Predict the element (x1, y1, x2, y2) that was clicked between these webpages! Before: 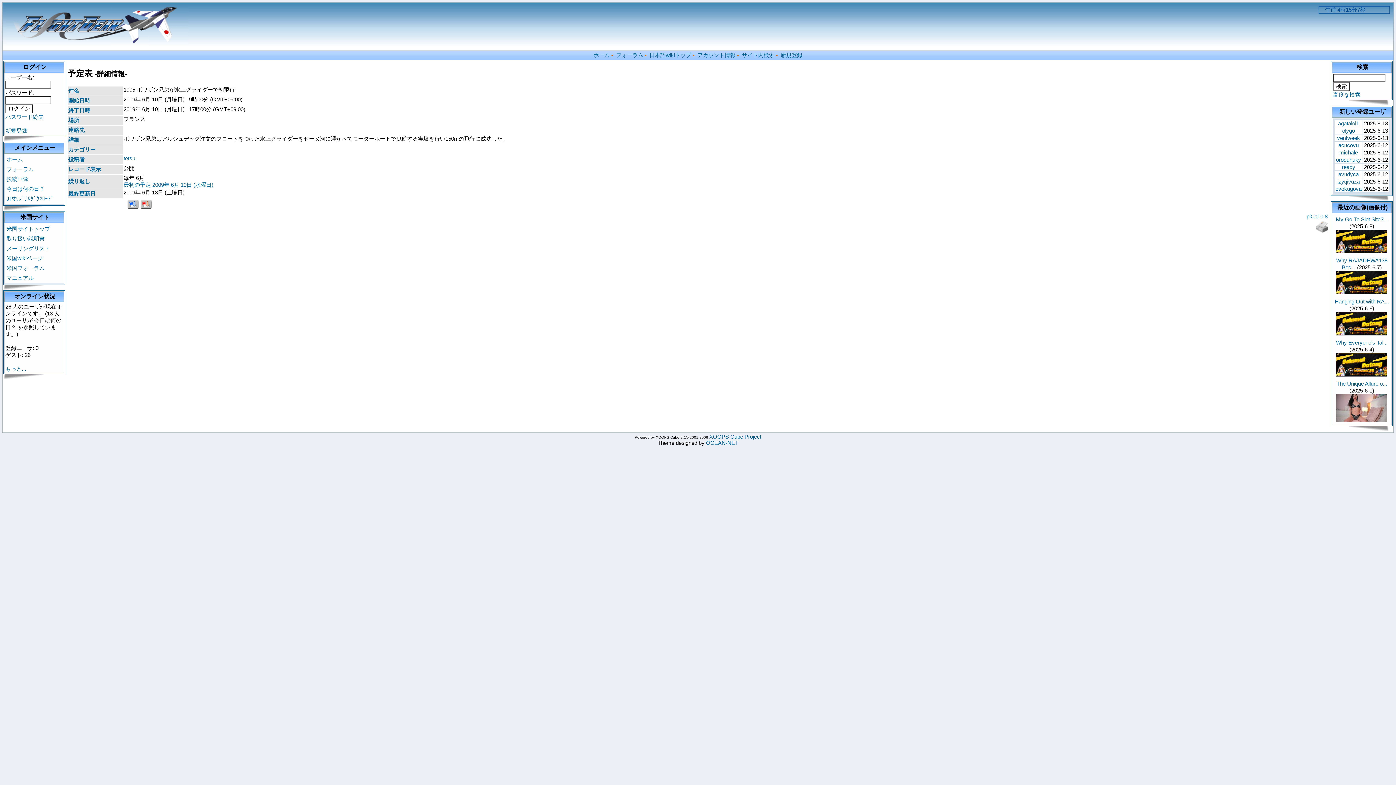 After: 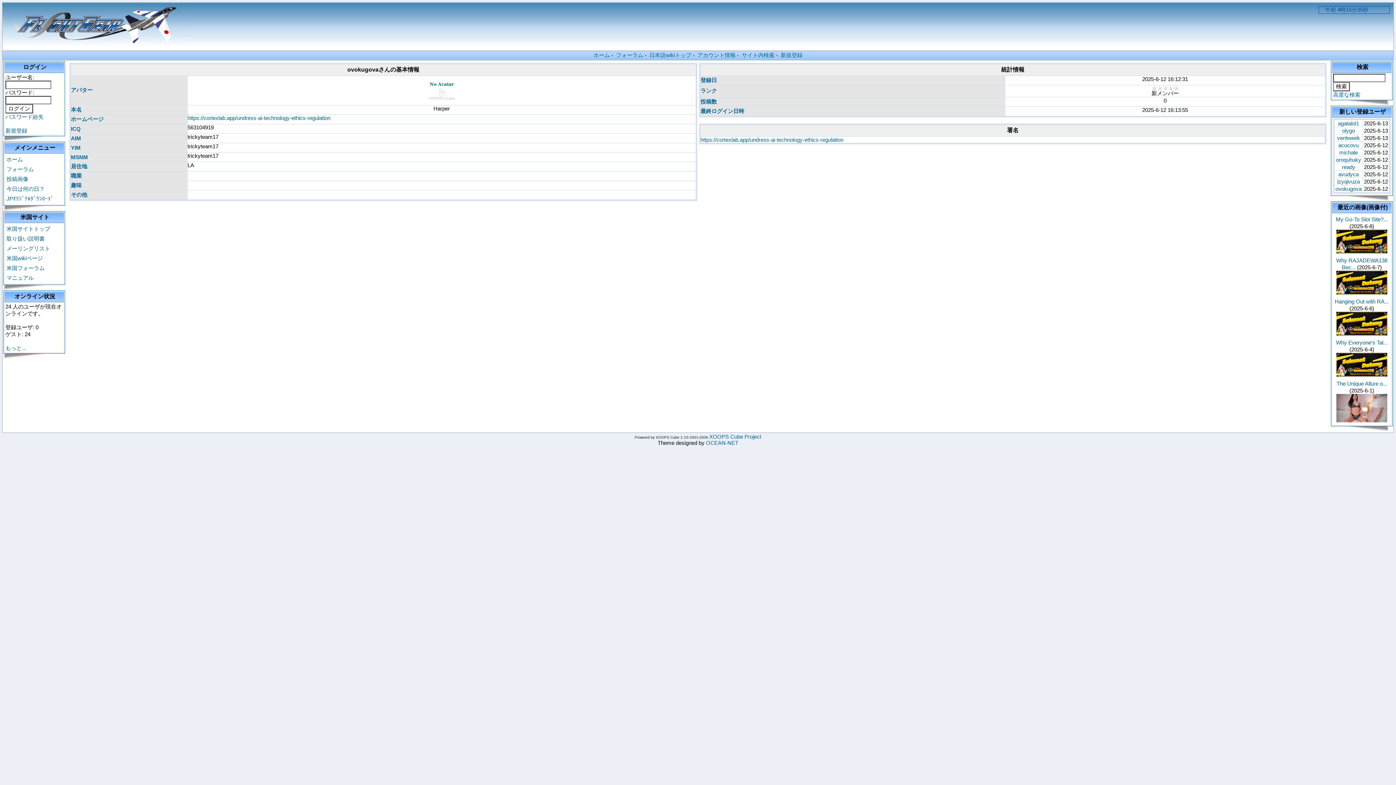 Action: label: ovokugova bbox: (1335, 185, 1362, 192)